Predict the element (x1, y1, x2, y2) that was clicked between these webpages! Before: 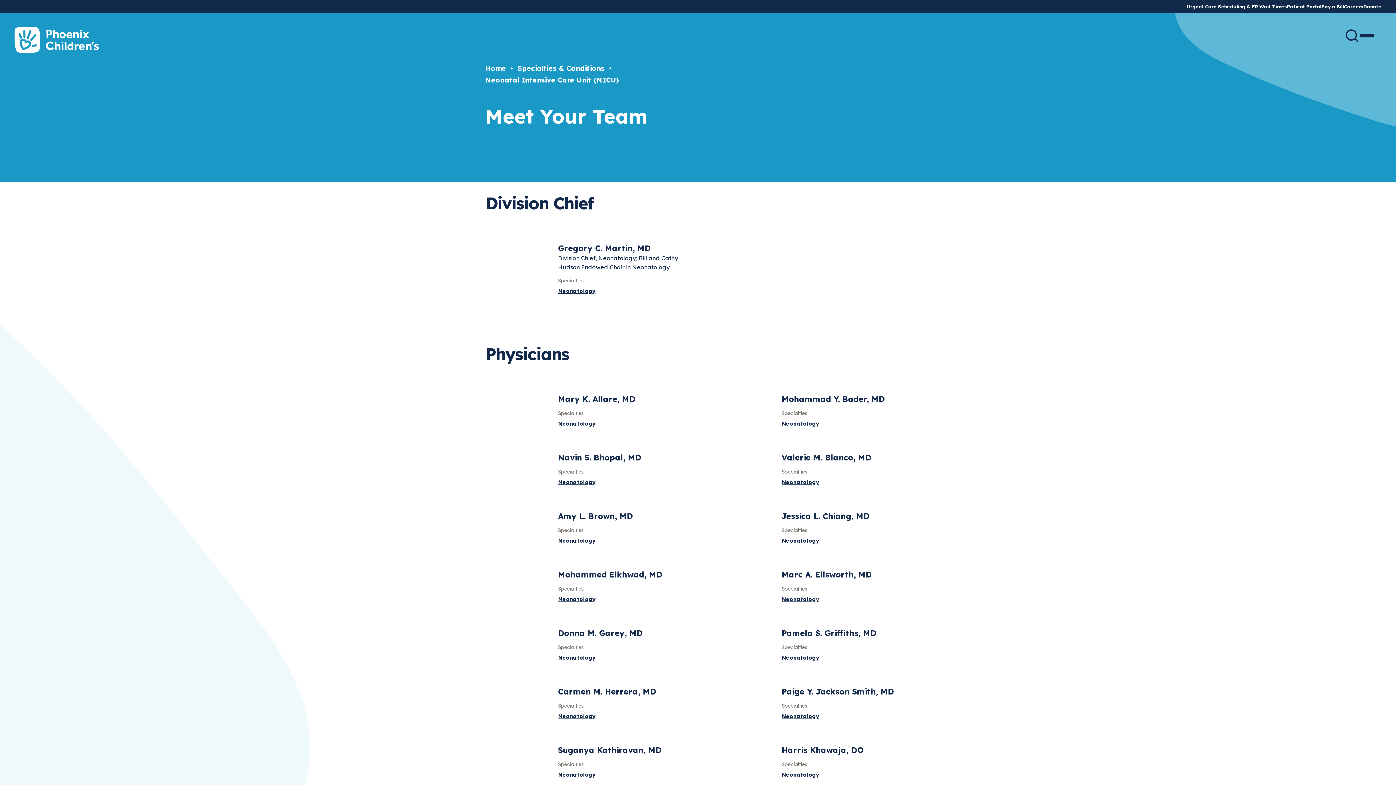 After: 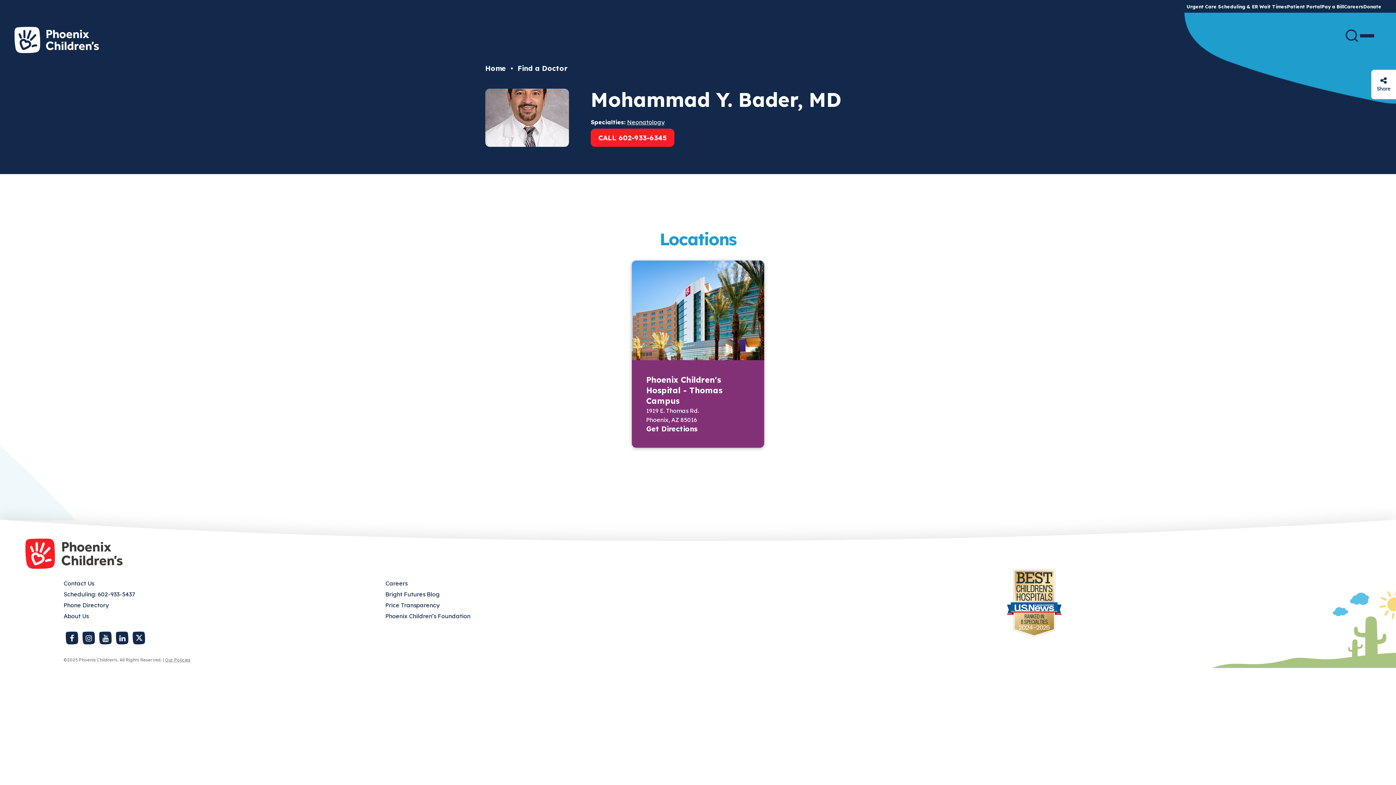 Action: bbox: (781, 394, 910, 404) label: Mohammad Y. Bader, MD